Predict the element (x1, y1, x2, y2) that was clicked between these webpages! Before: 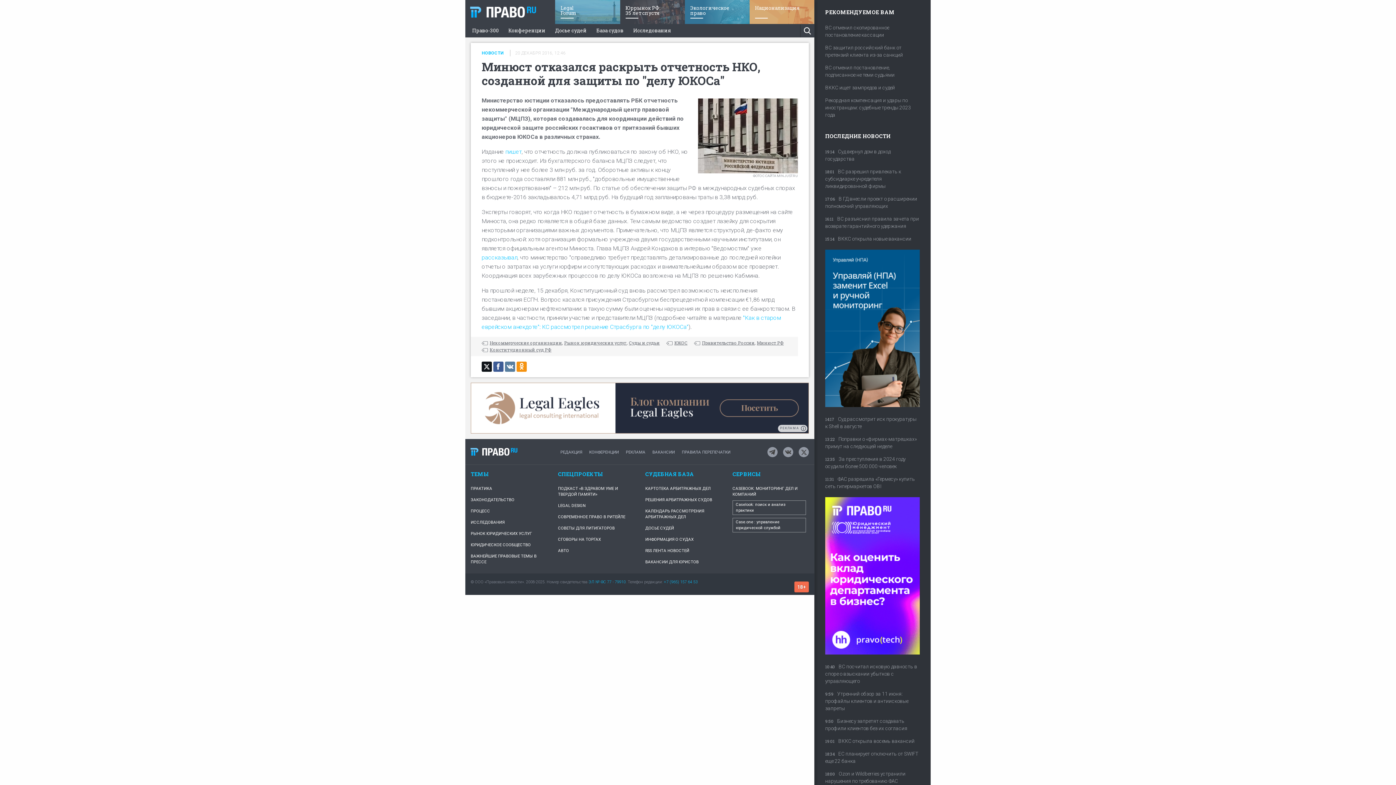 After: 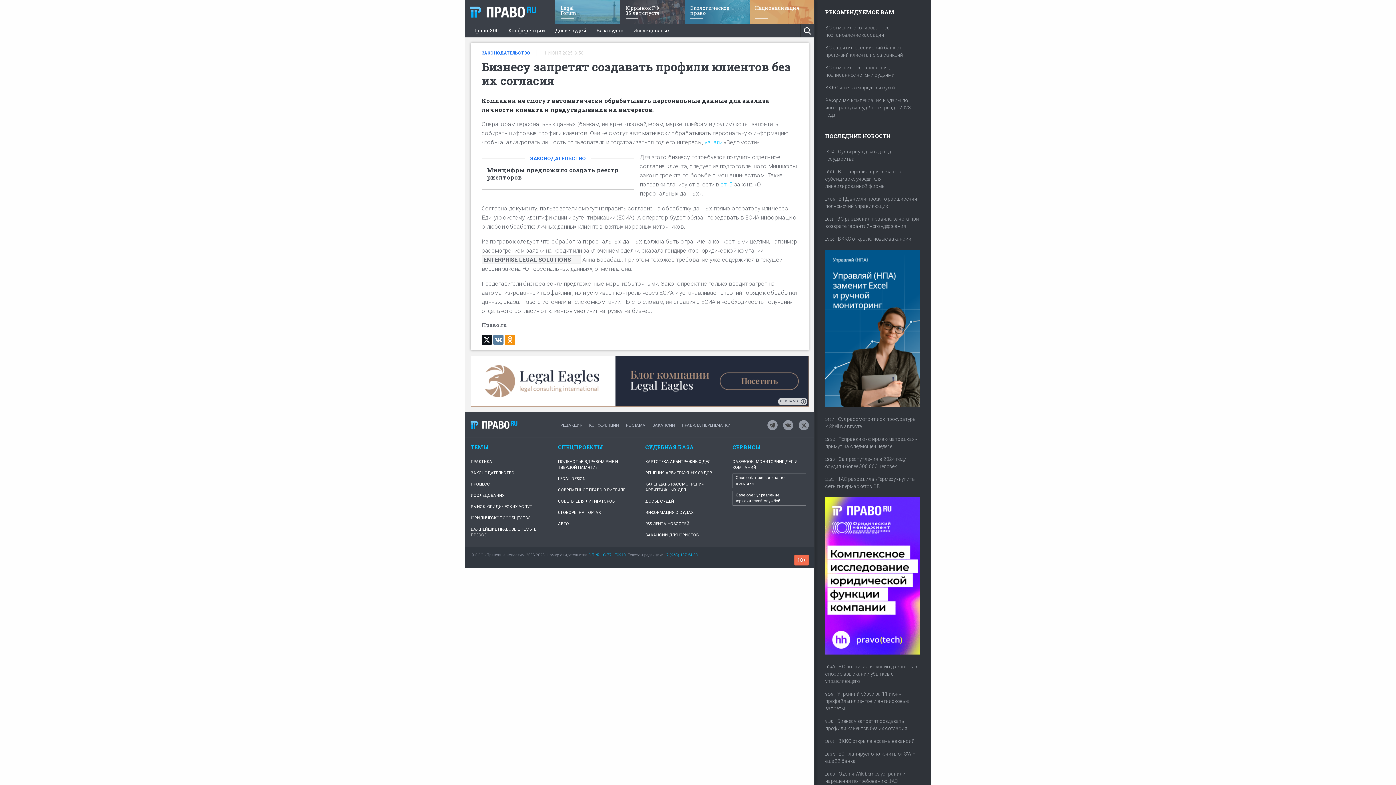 Action: bbox: (825, 717, 920, 737) label: 9:50Бизнесу запретят создавать профили клиентов без их согласия